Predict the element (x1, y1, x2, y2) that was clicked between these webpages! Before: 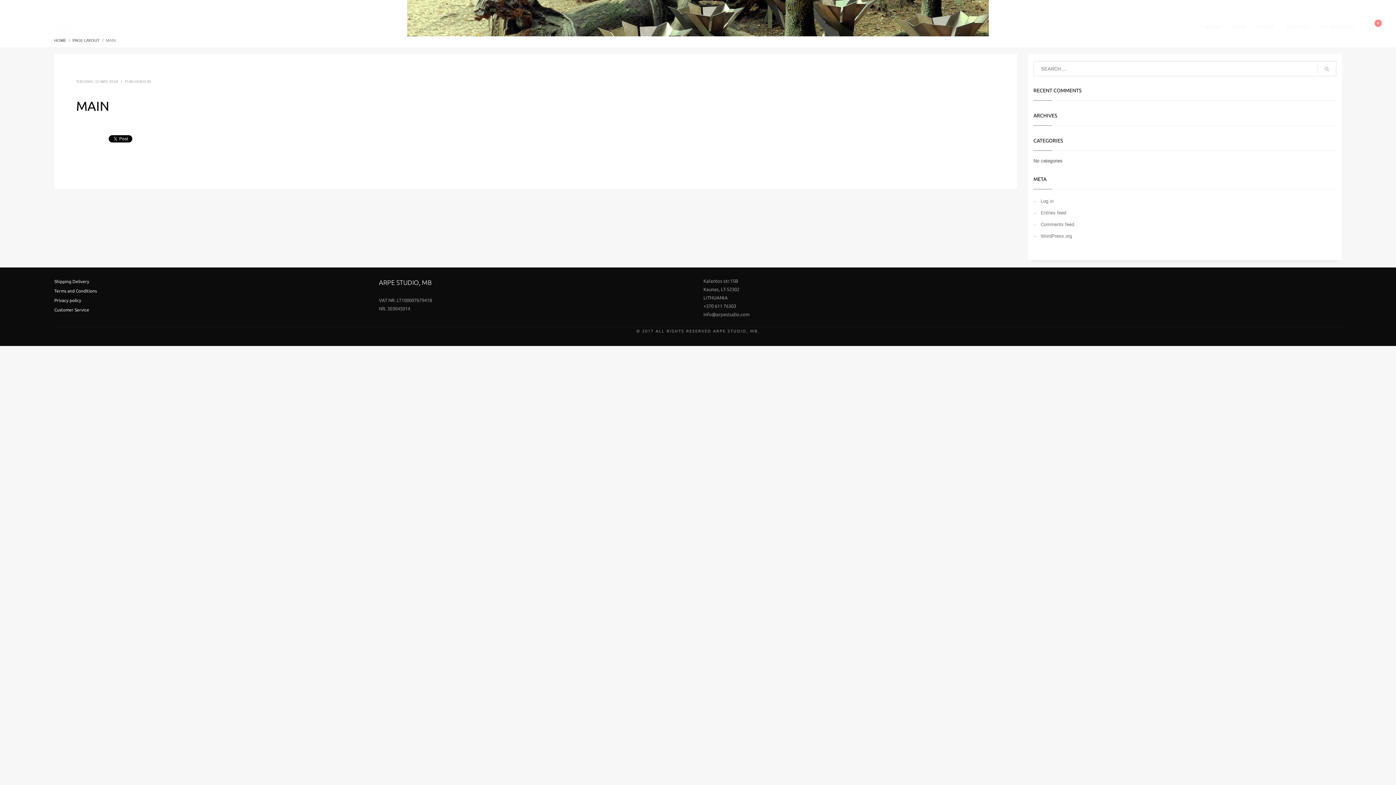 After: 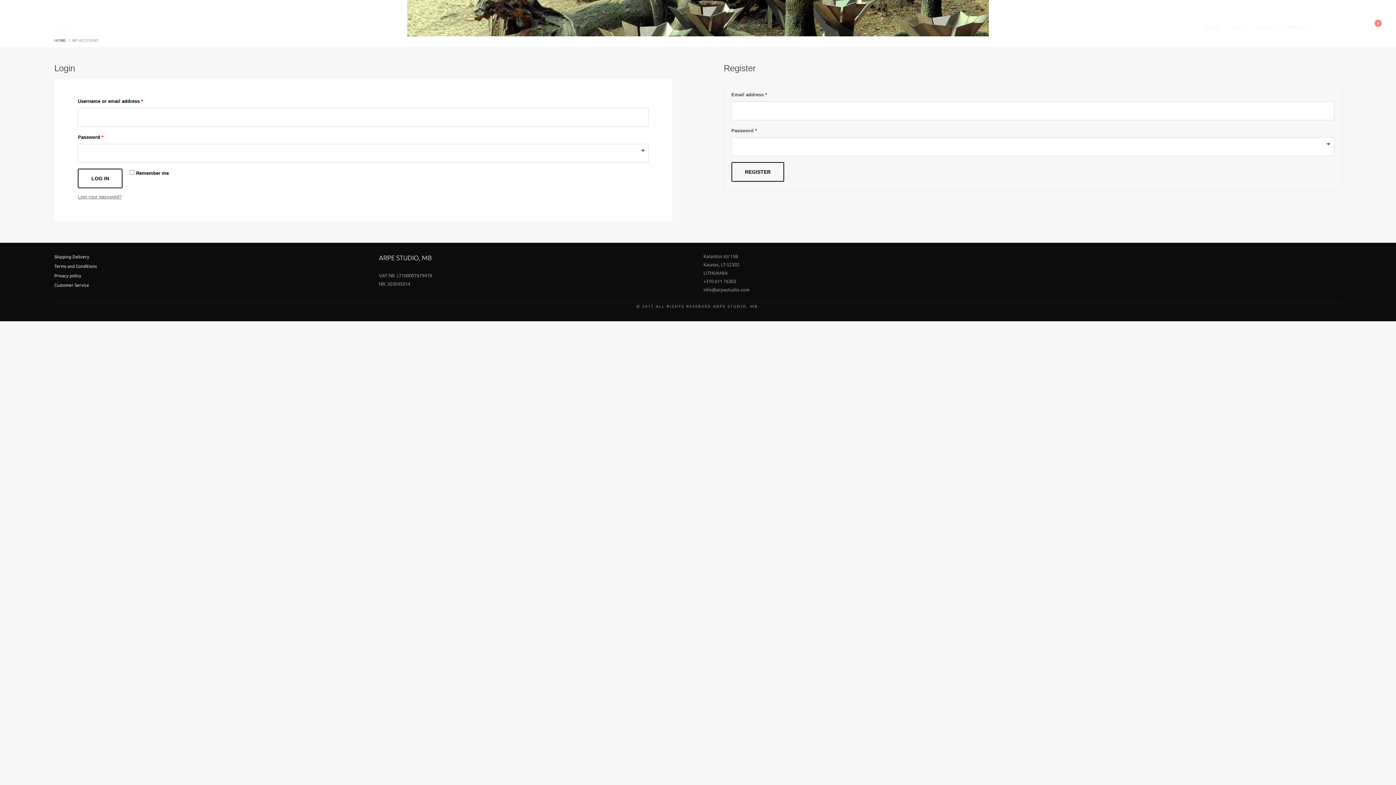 Action: bbox: (1316, 21, 1360, 32) label: MY ACCOUNT